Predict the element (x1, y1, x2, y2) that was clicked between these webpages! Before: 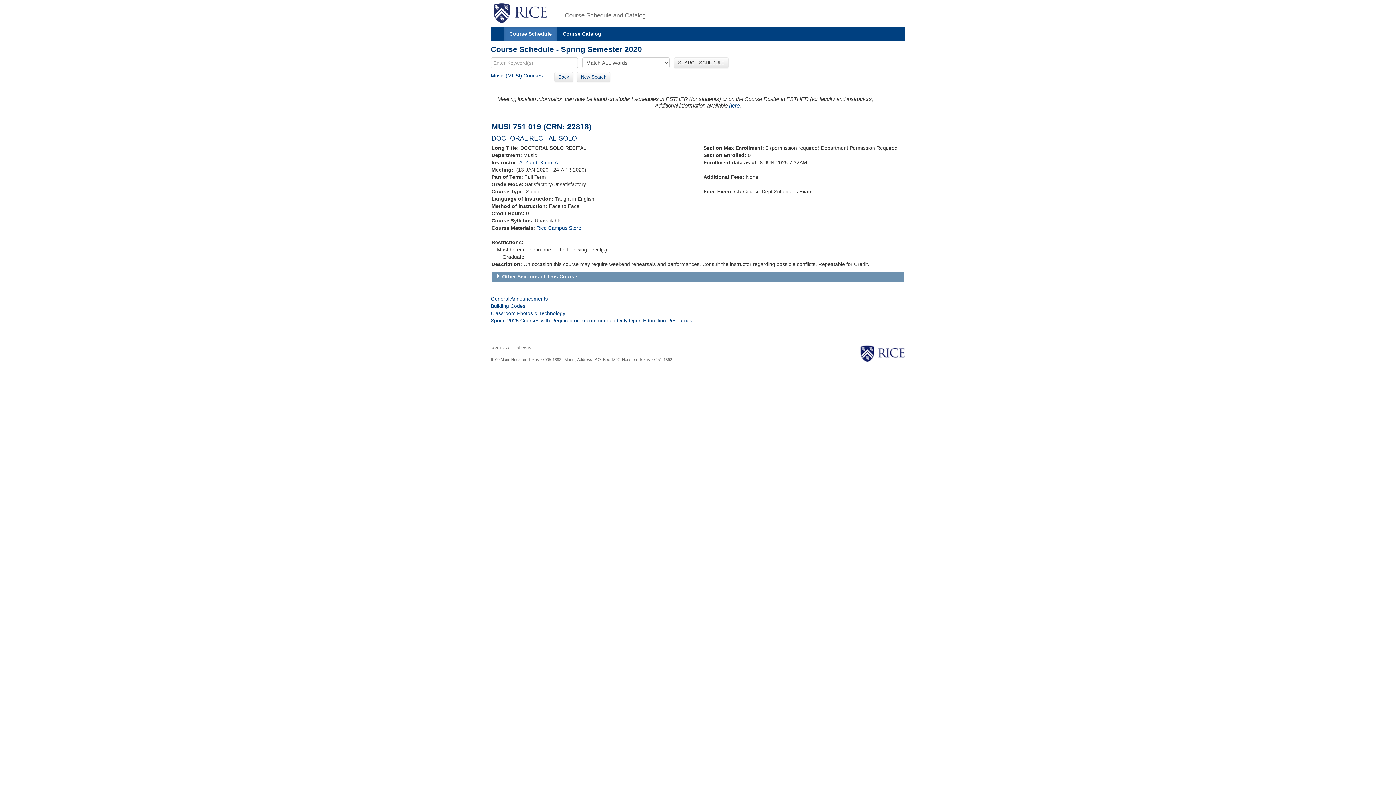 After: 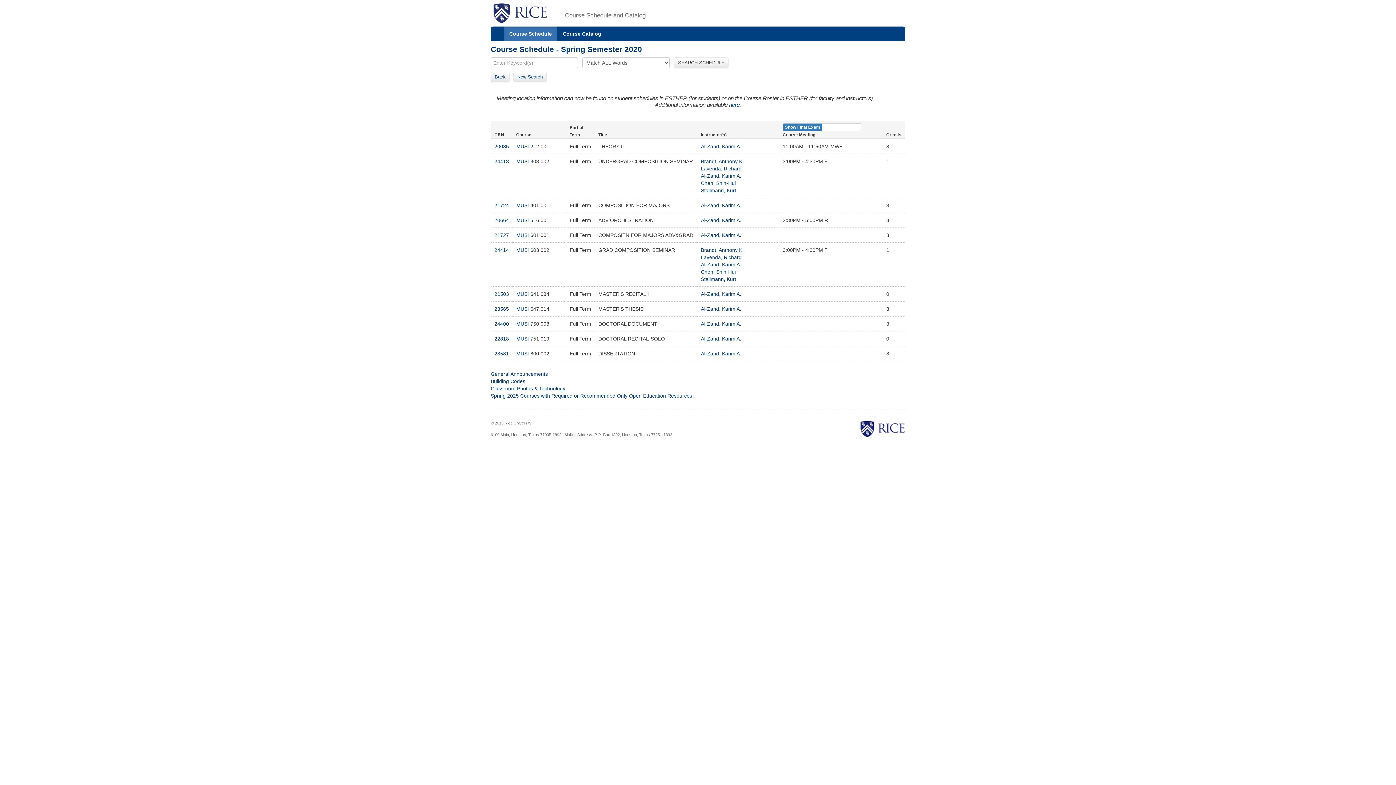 Action: label: Al-Zand, Karim A. bbox: (519, 159, 559, 165)